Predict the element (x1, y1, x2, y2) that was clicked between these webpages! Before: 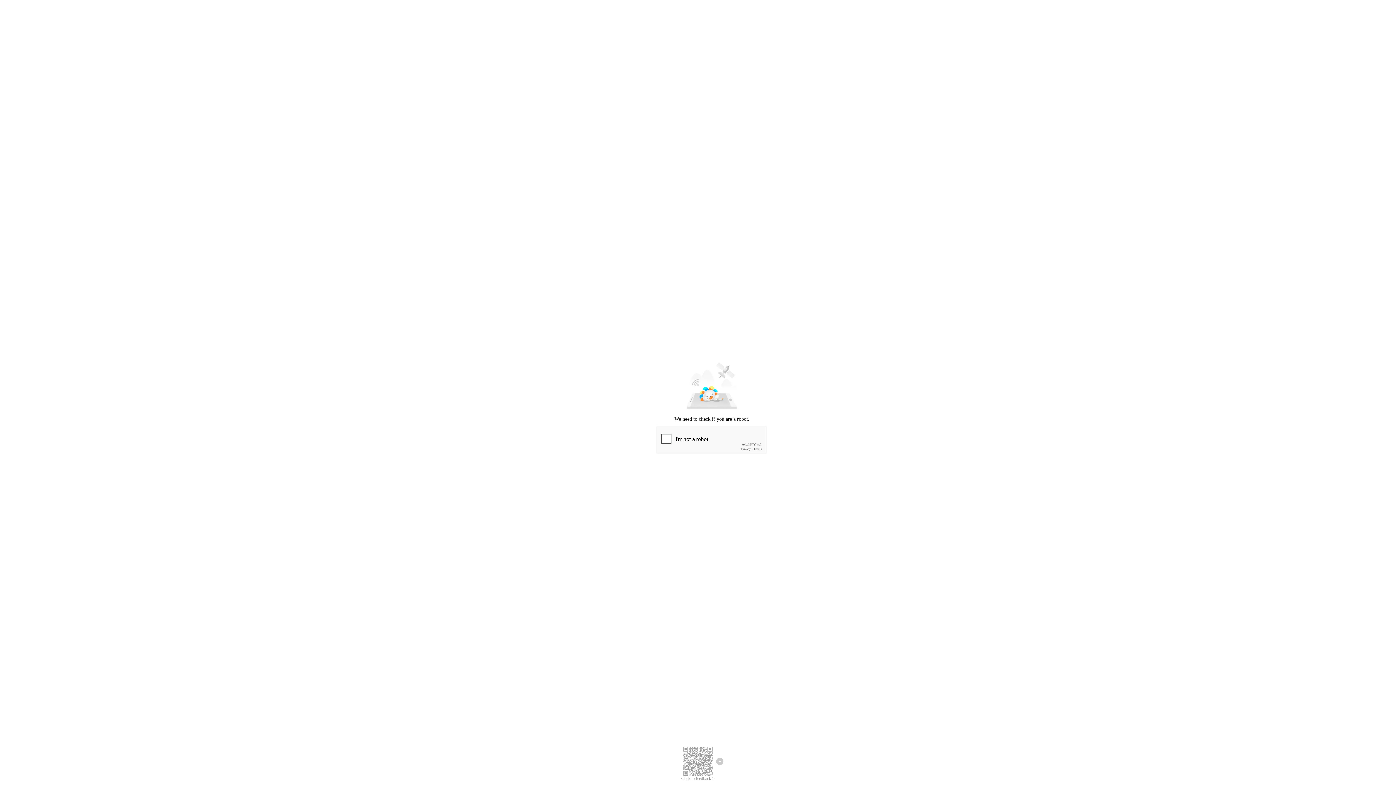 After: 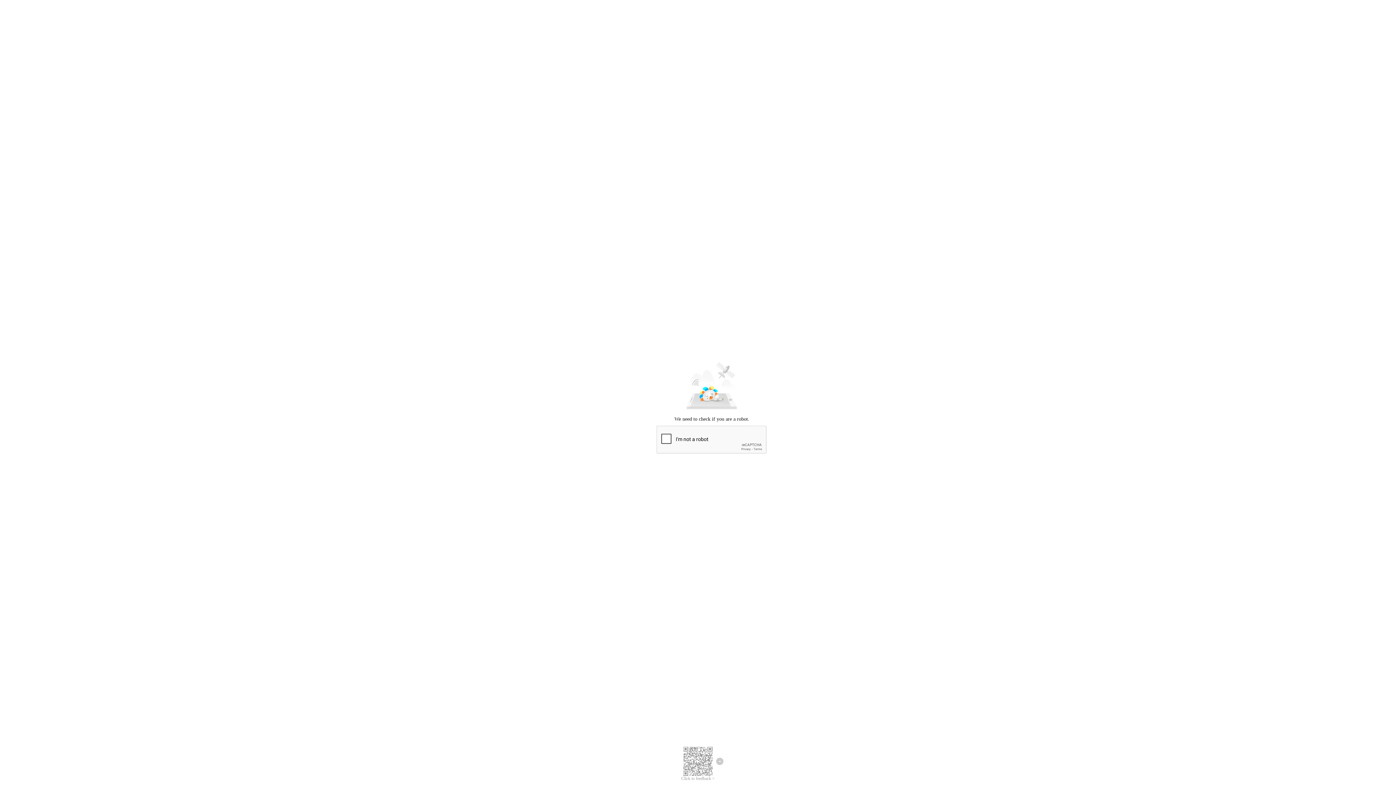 Action: bbox: (681, 776, 714, 781) label: Click to feedback >